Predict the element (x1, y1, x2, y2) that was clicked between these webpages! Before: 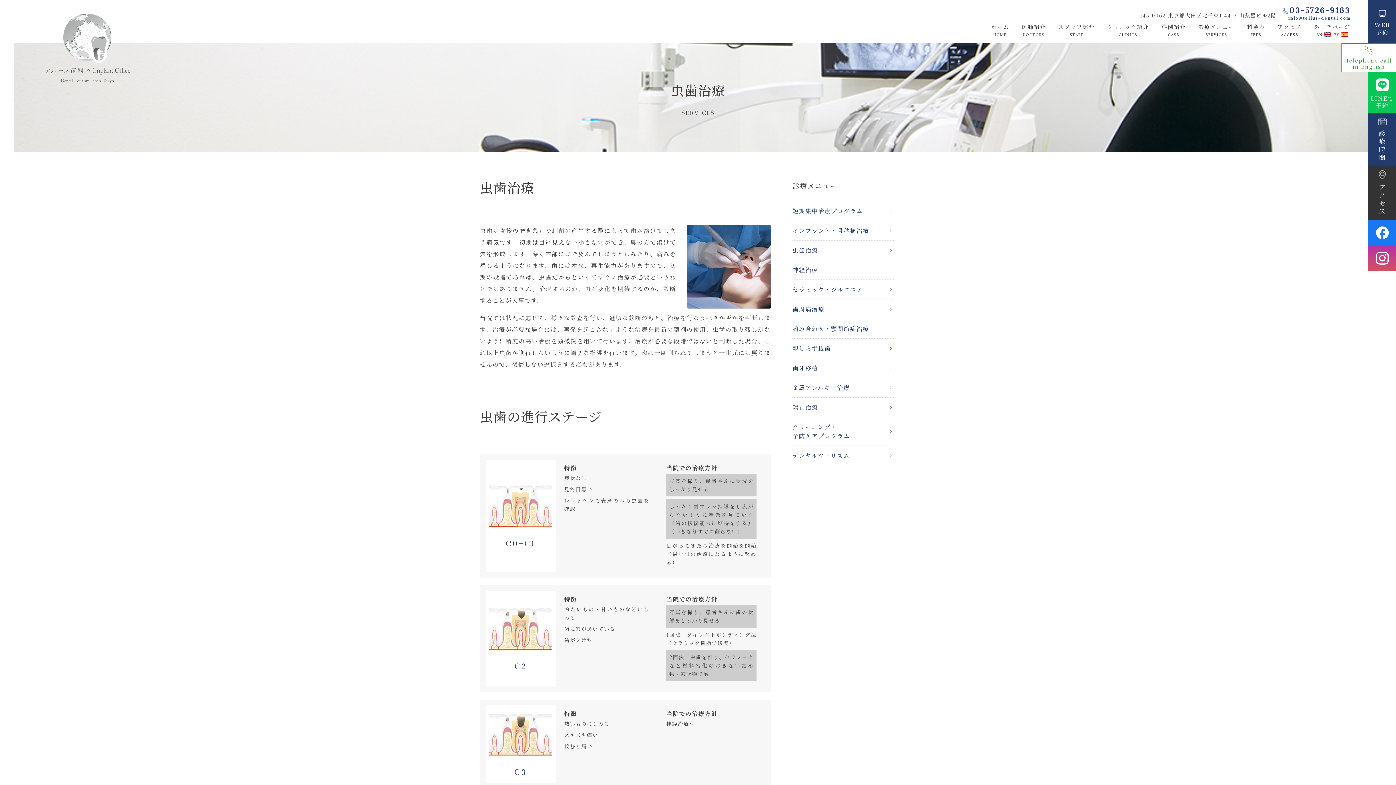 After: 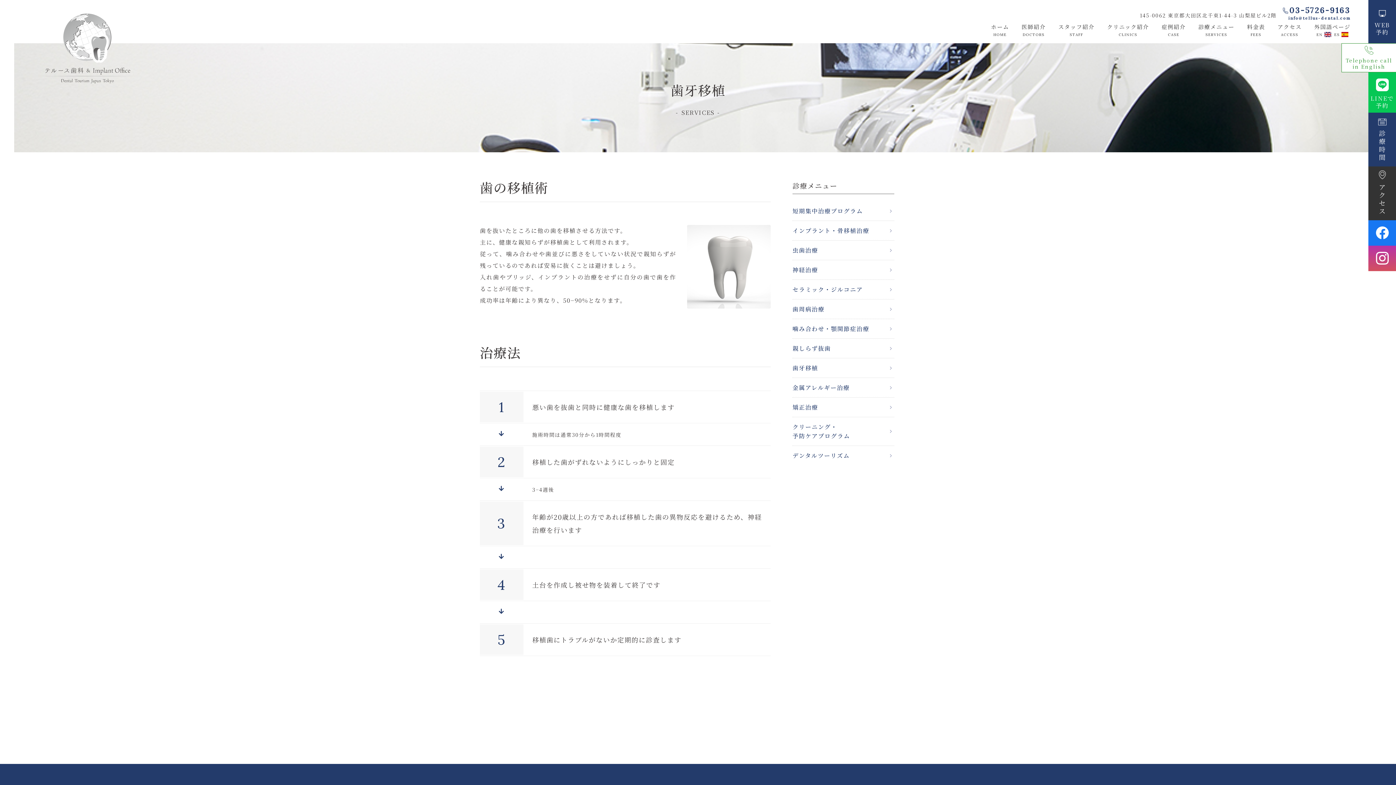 Action: label: 歯牙移植 bbox: (792, 358, 894, 378)